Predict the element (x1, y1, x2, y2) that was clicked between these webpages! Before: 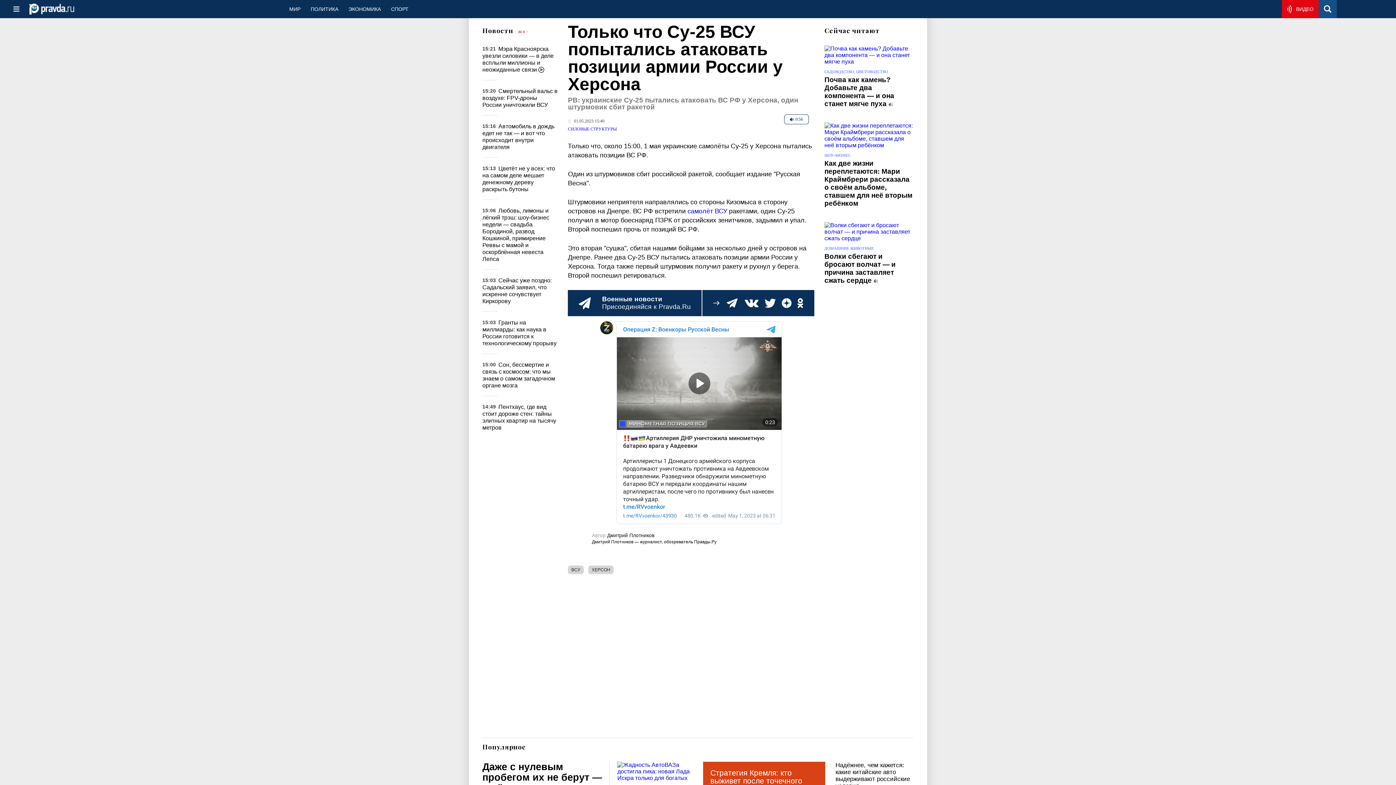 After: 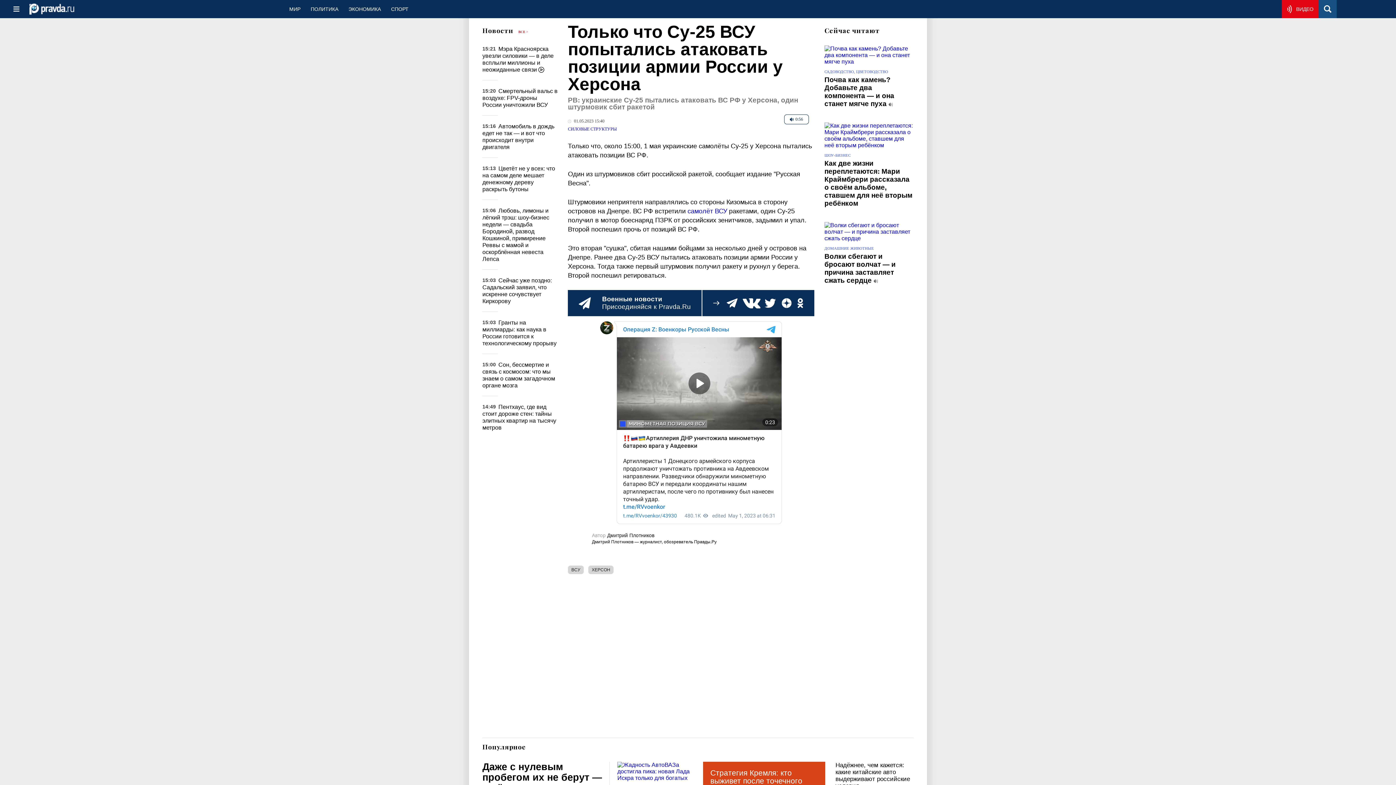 Action: bbox: (744, 299, 759, 307)